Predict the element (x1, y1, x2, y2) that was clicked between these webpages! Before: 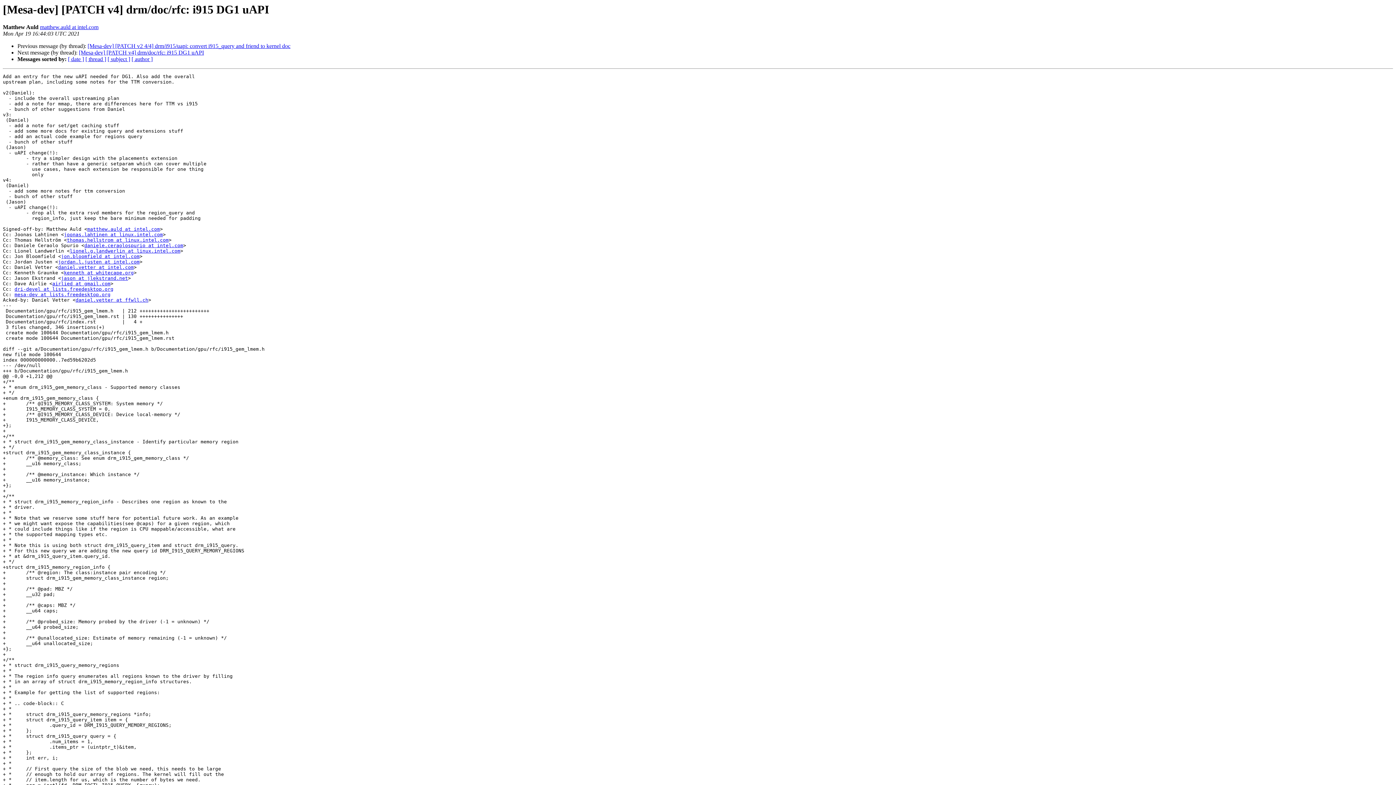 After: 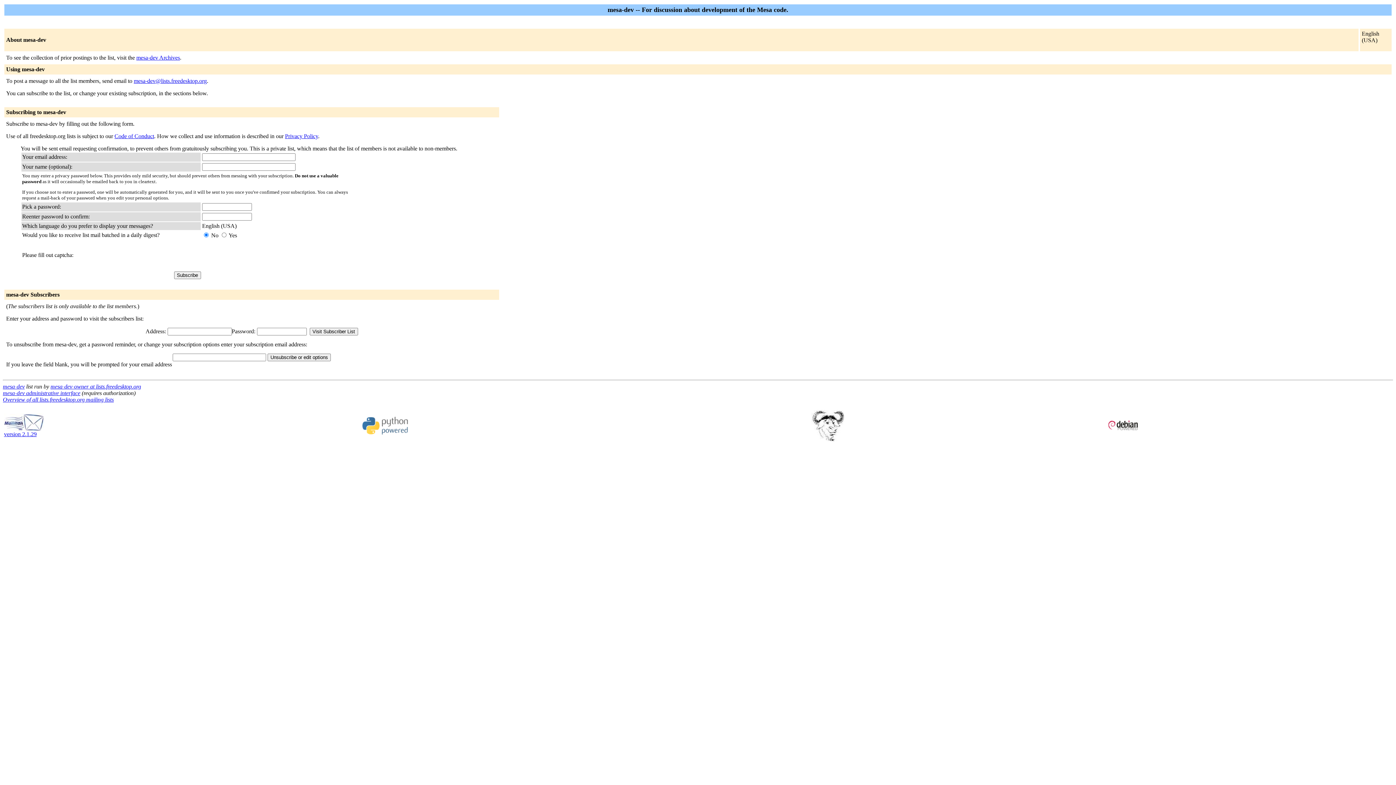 Action: label: mesa-dev at lists.freedesktop.org bbox: (14, 292, 110, 297)